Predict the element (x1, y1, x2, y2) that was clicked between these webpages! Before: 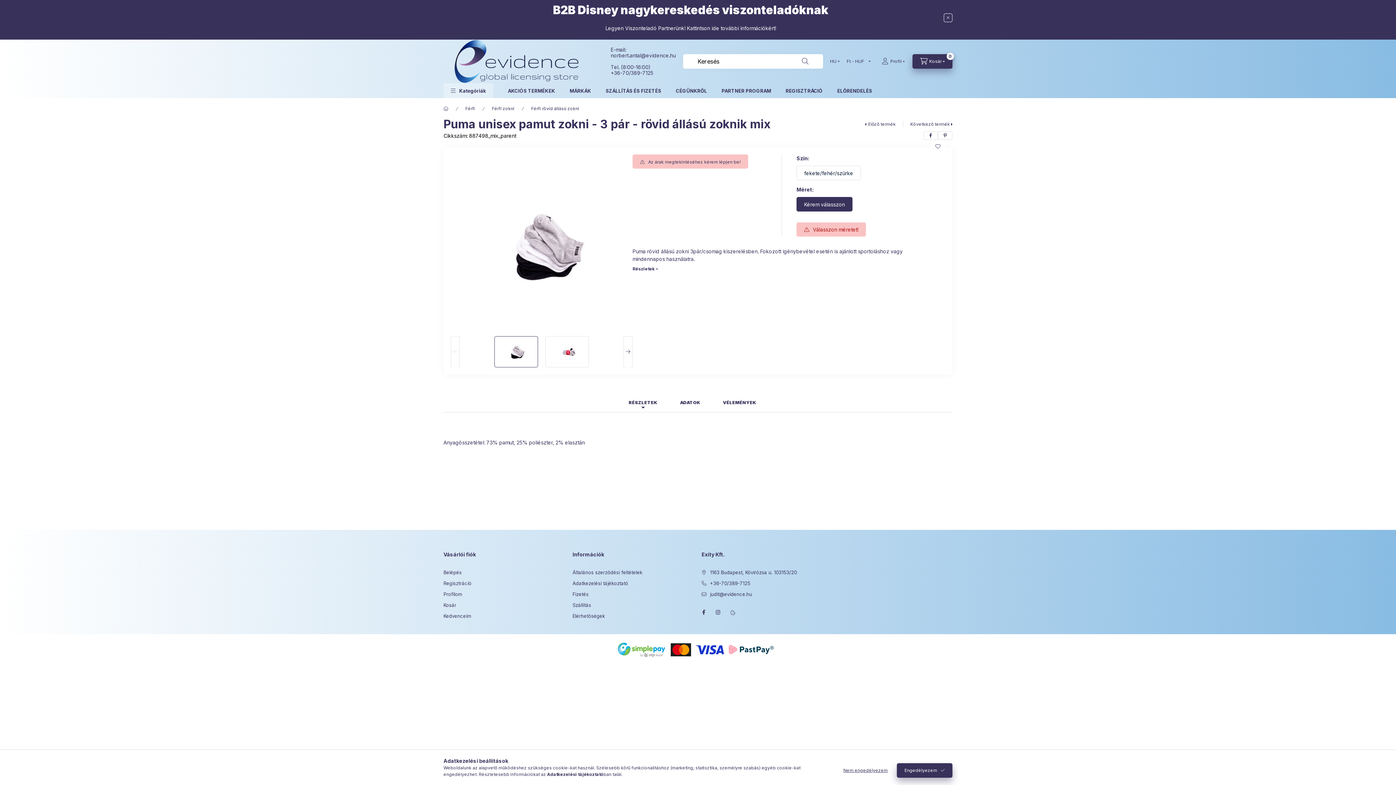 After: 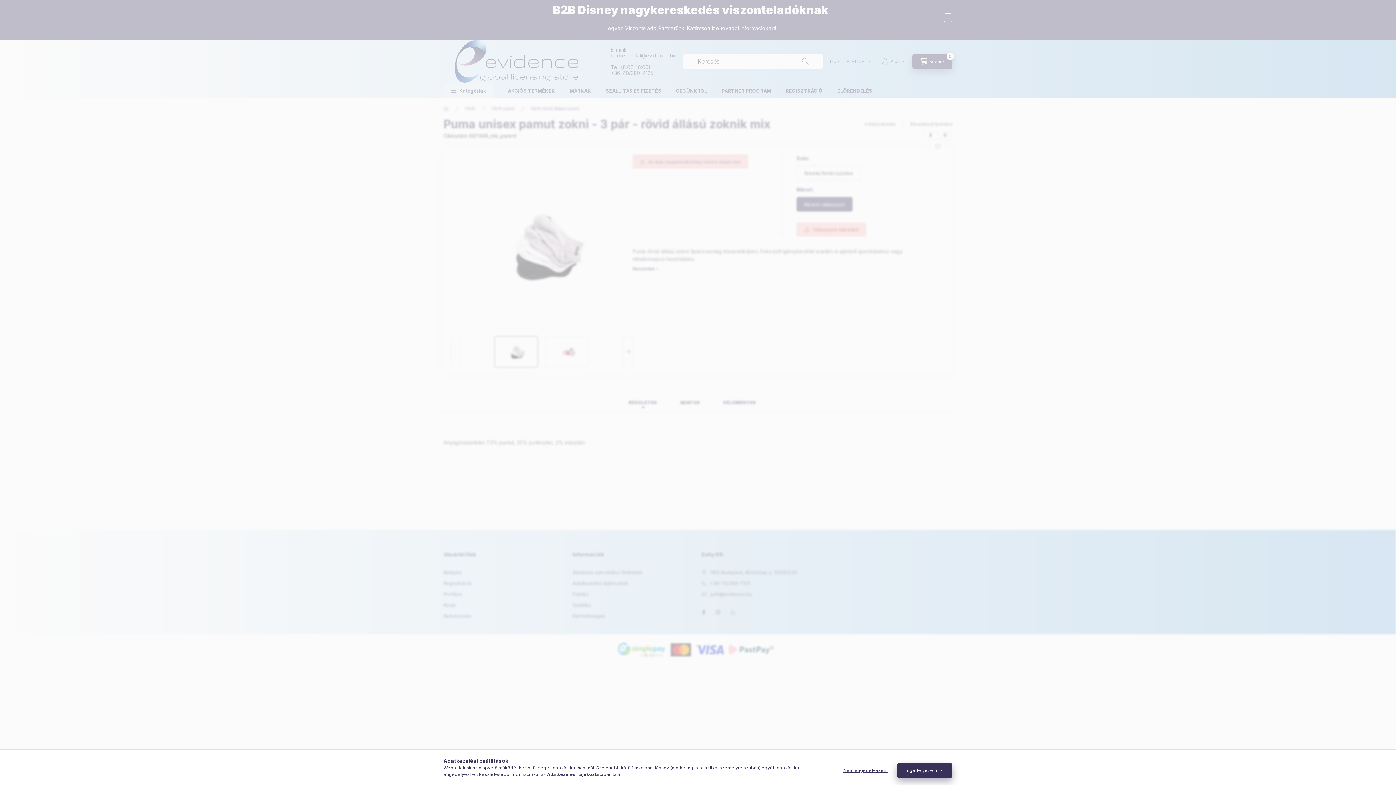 Action: label: Az árak megtekintéséhez kérem lépjen be! bbox: (640, 158, 740, 165)